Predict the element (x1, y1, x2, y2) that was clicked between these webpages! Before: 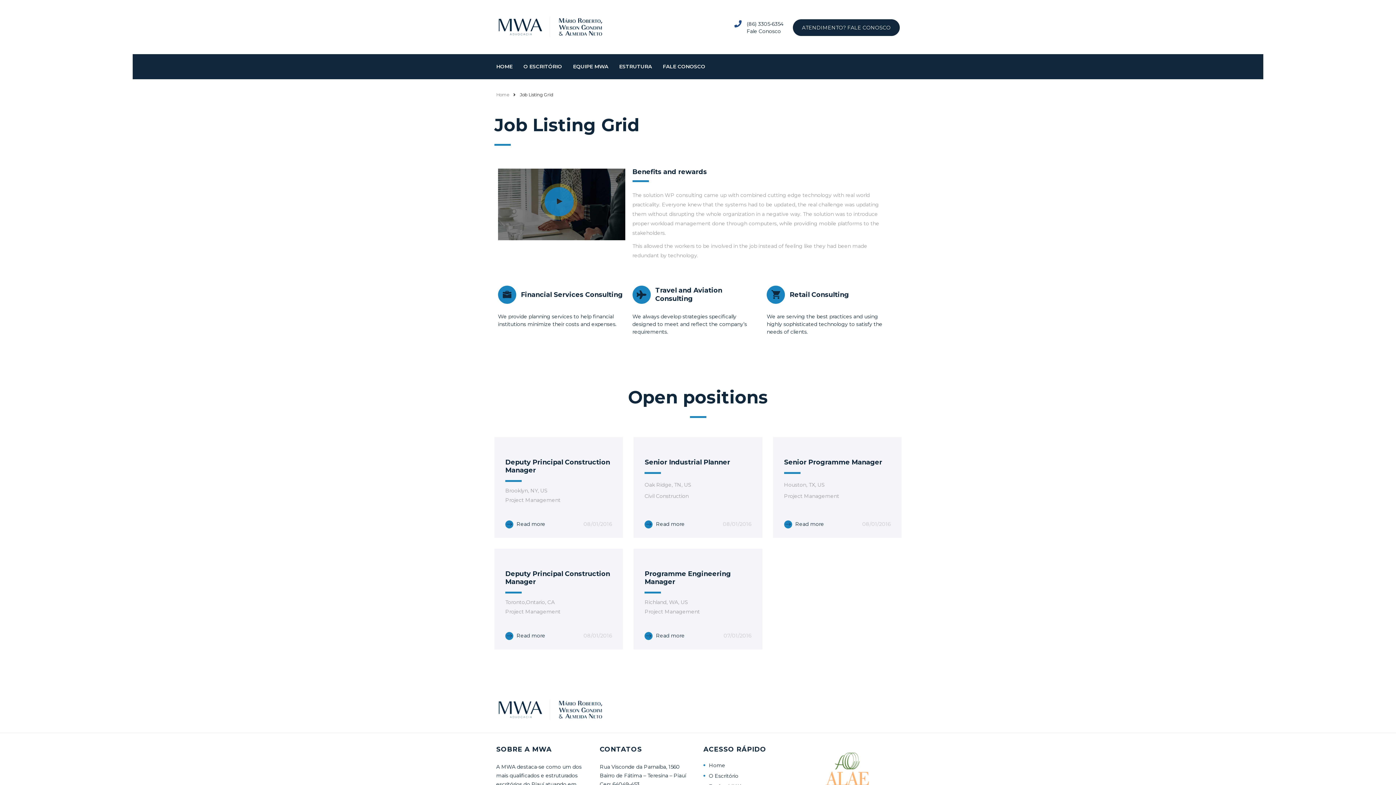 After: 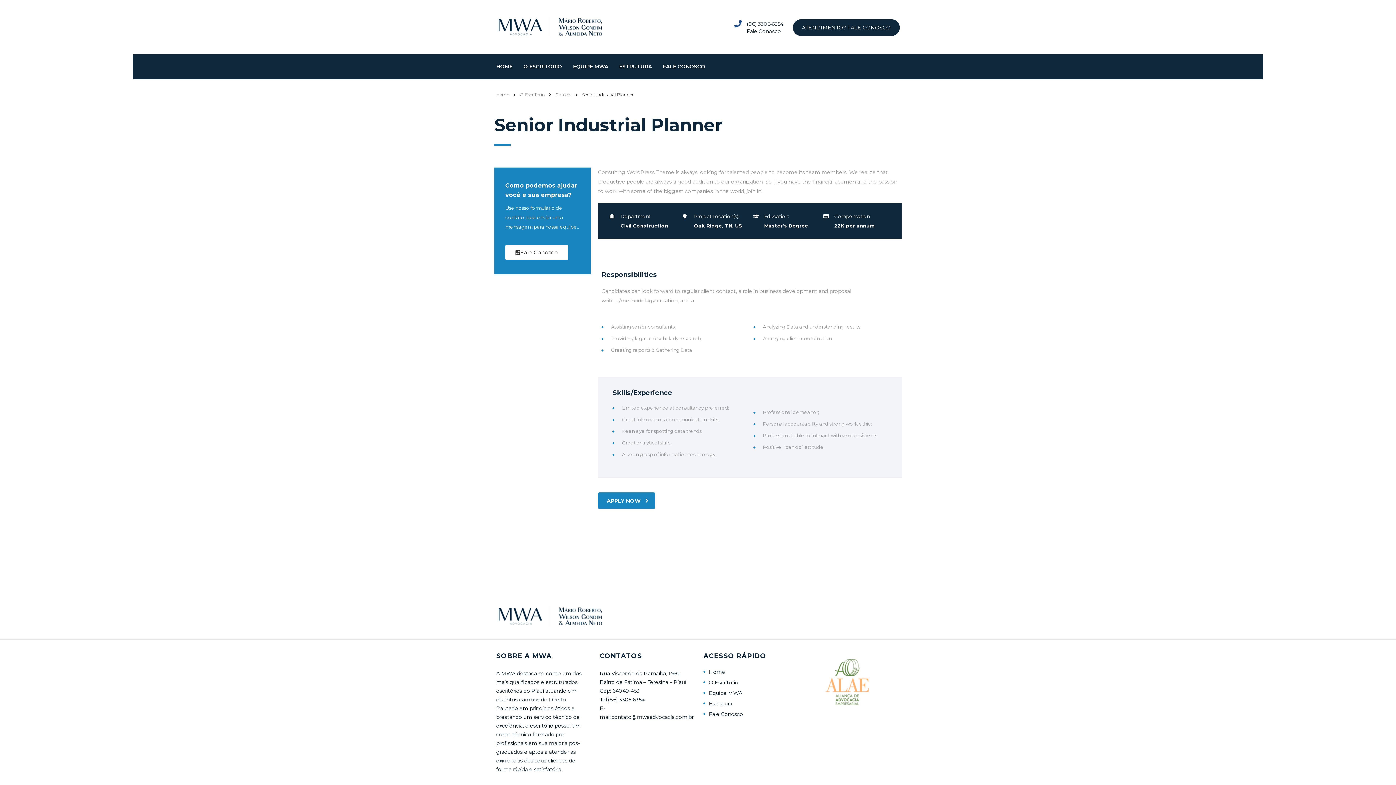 Action: label:  Read more bbox: (644, 519, 684, 529)